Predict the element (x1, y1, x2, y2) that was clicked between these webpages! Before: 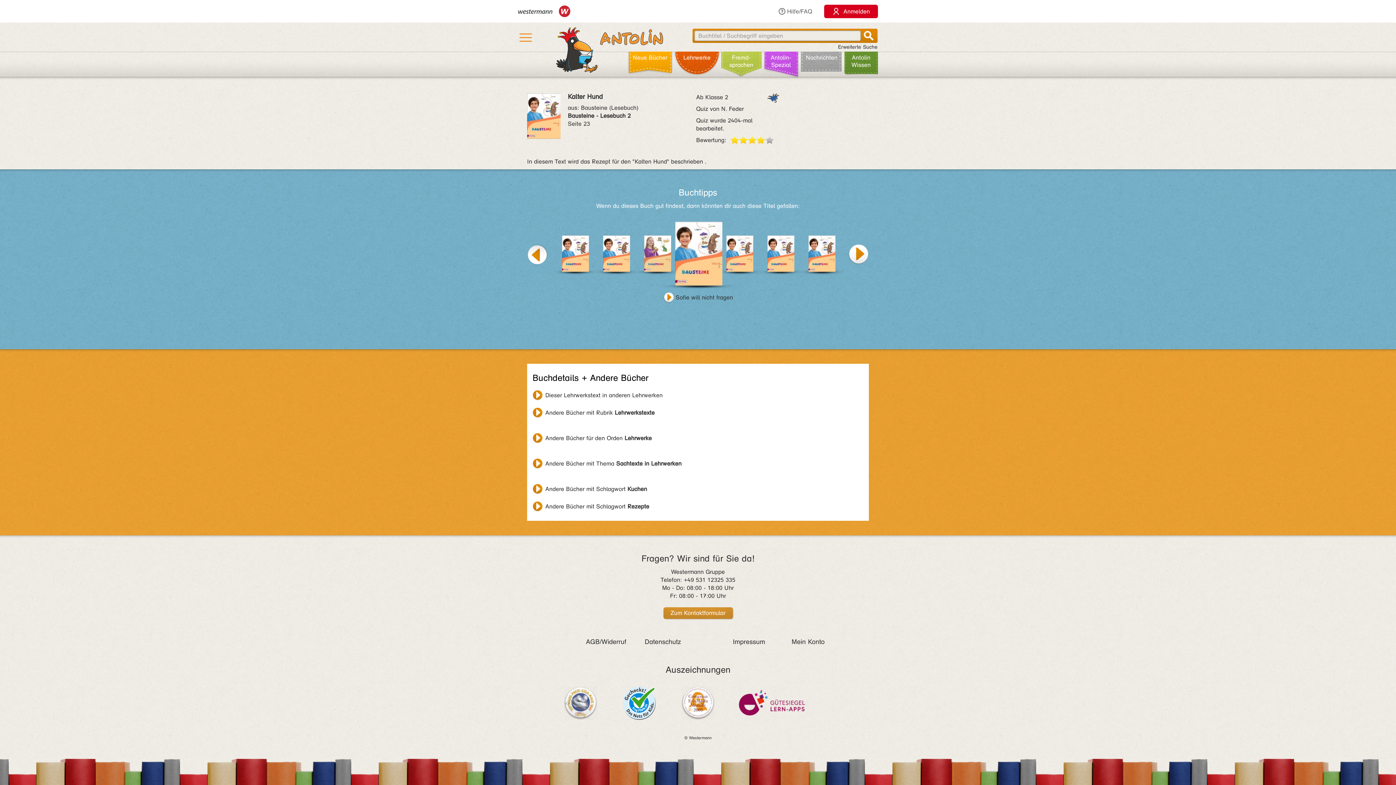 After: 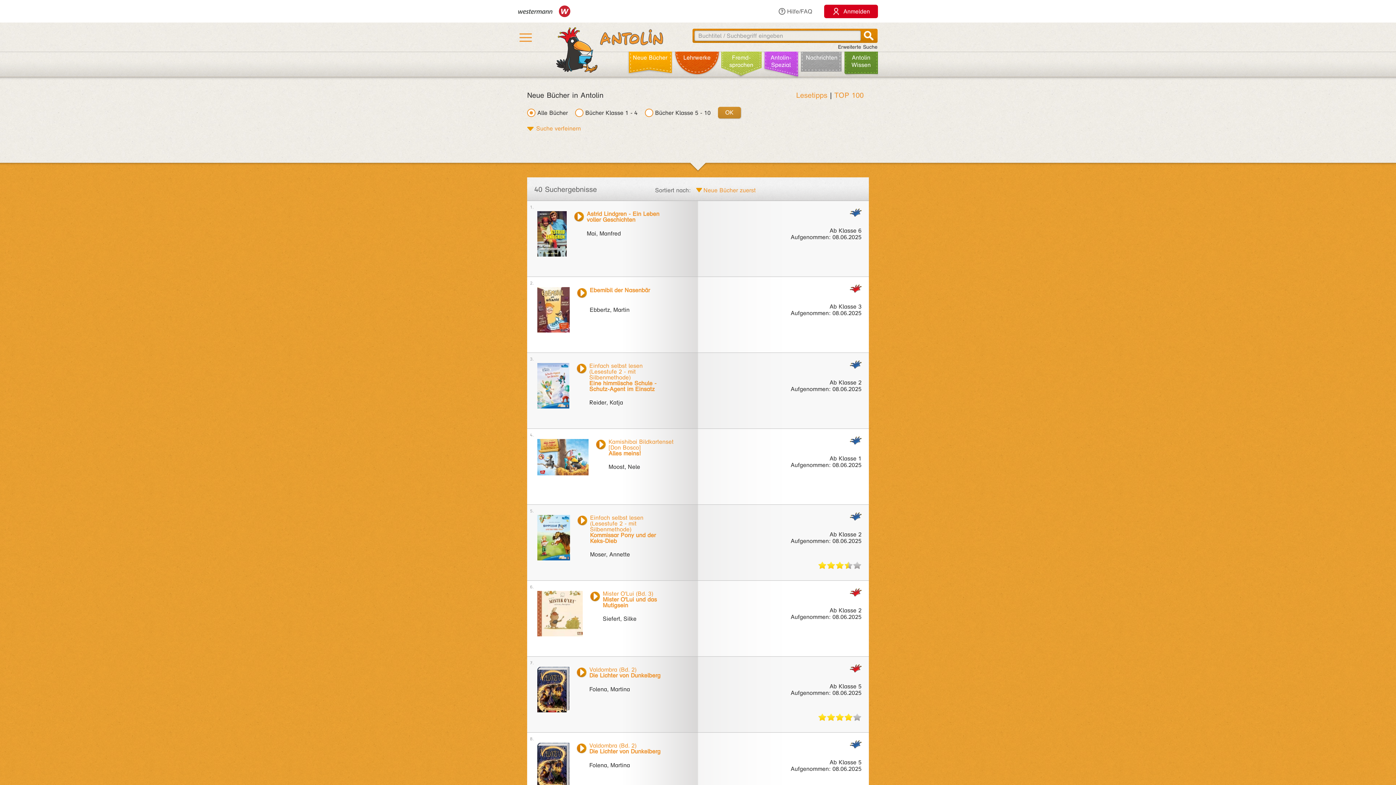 Action: label: Neue Bücher bbox: (627, 48, 673, 66)